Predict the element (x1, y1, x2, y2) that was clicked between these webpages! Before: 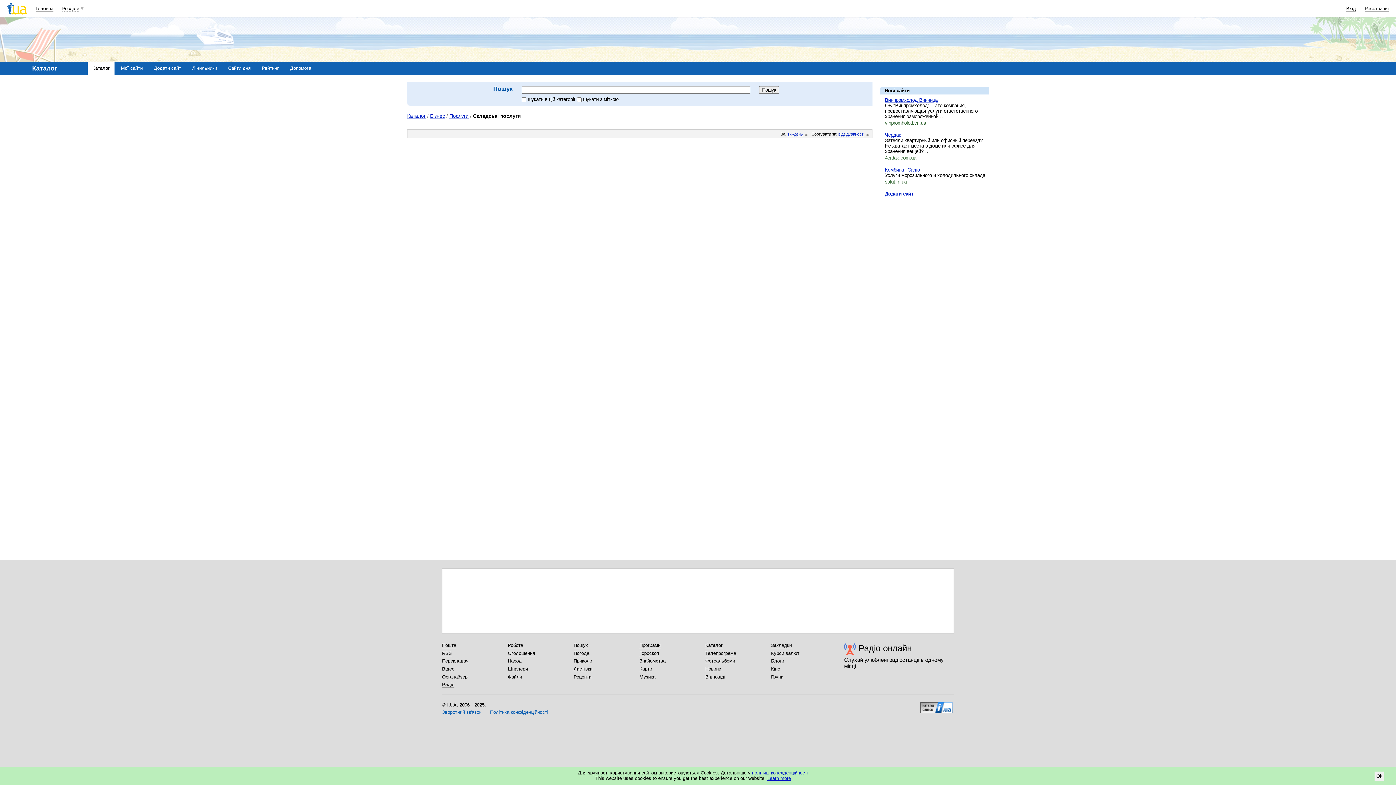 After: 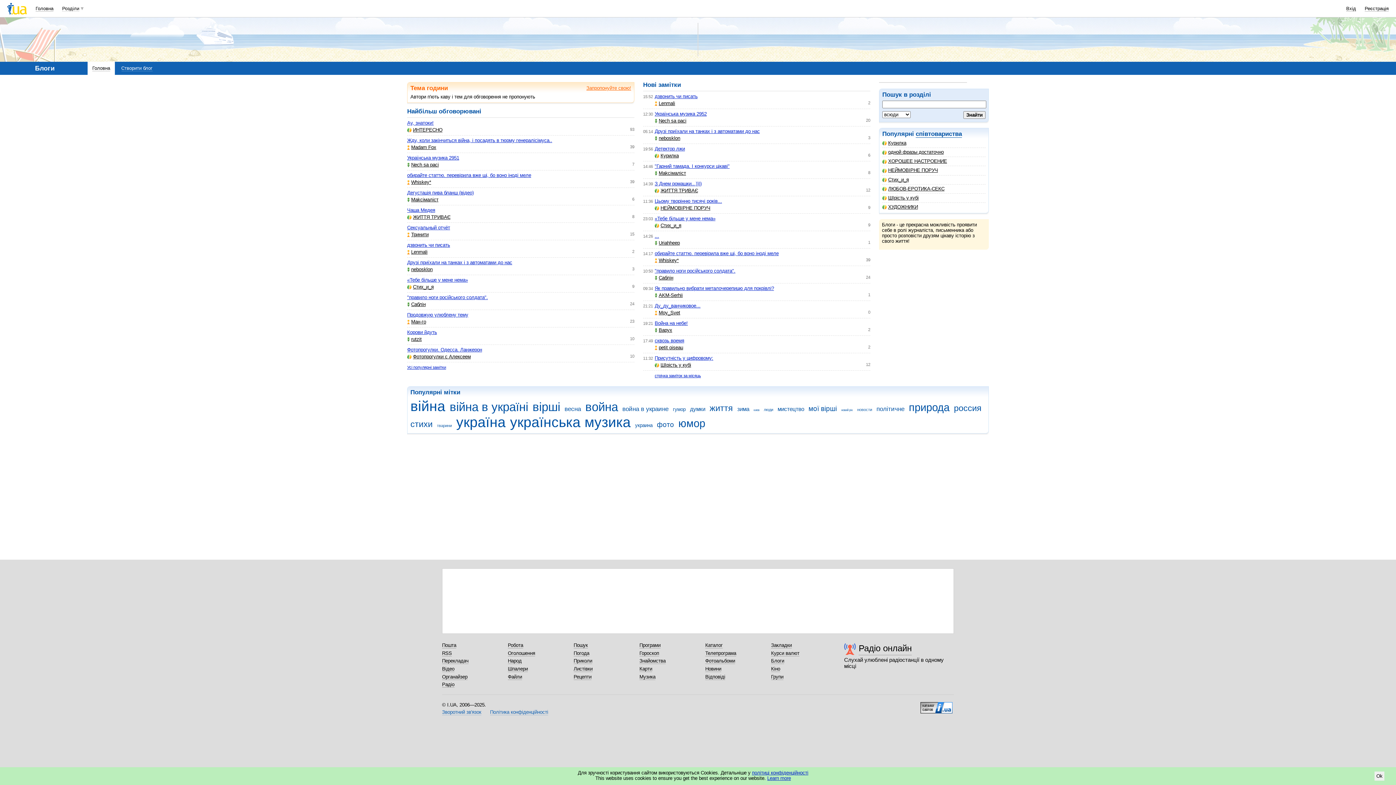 Action: label: Блоги bbox: (771, 658, 784, 664)